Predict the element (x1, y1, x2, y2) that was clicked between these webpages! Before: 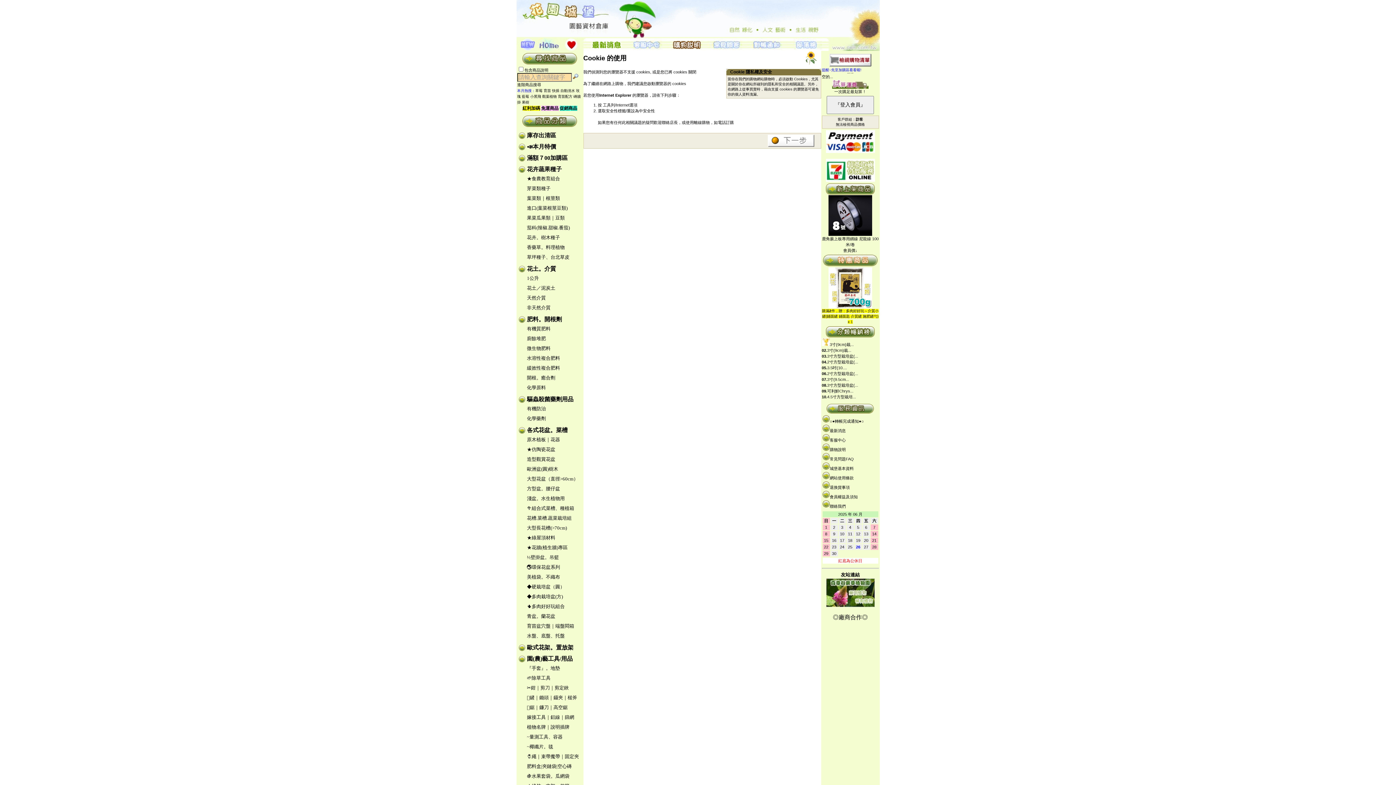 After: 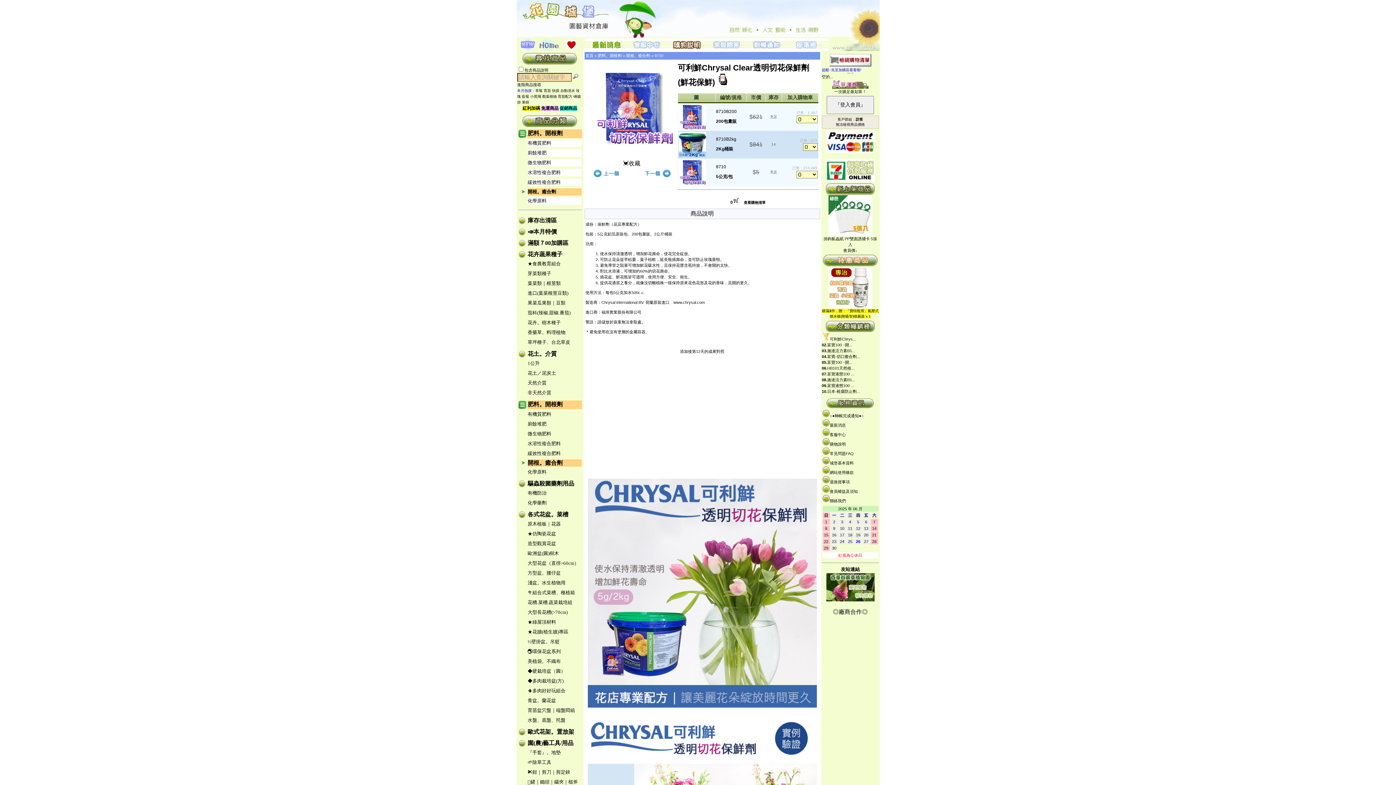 Action: label: 可利鮮Chrys... bbox: (827, 389, 853, 393)